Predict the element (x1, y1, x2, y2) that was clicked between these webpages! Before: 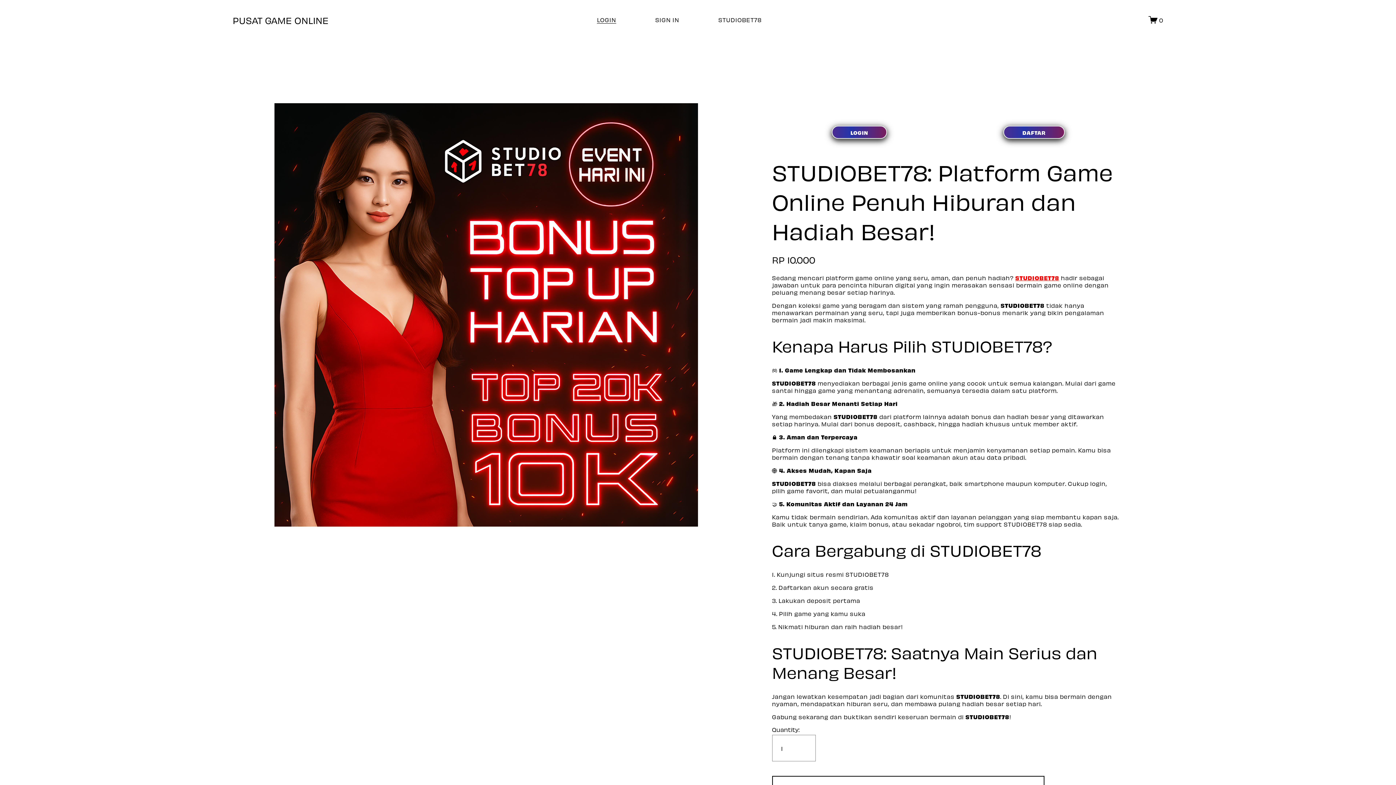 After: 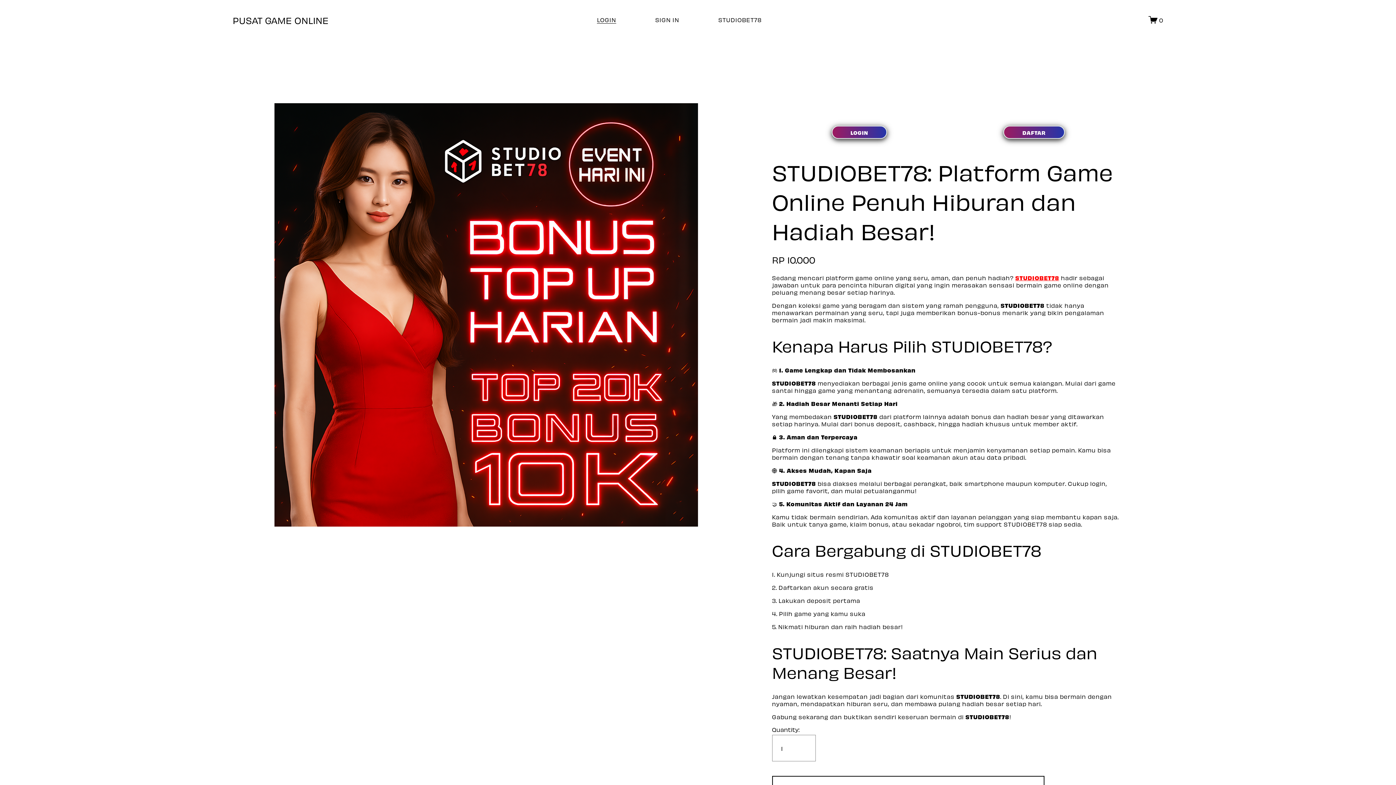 Action: bbox: (1148, 15, 1163, 24) label: 0 items in cart